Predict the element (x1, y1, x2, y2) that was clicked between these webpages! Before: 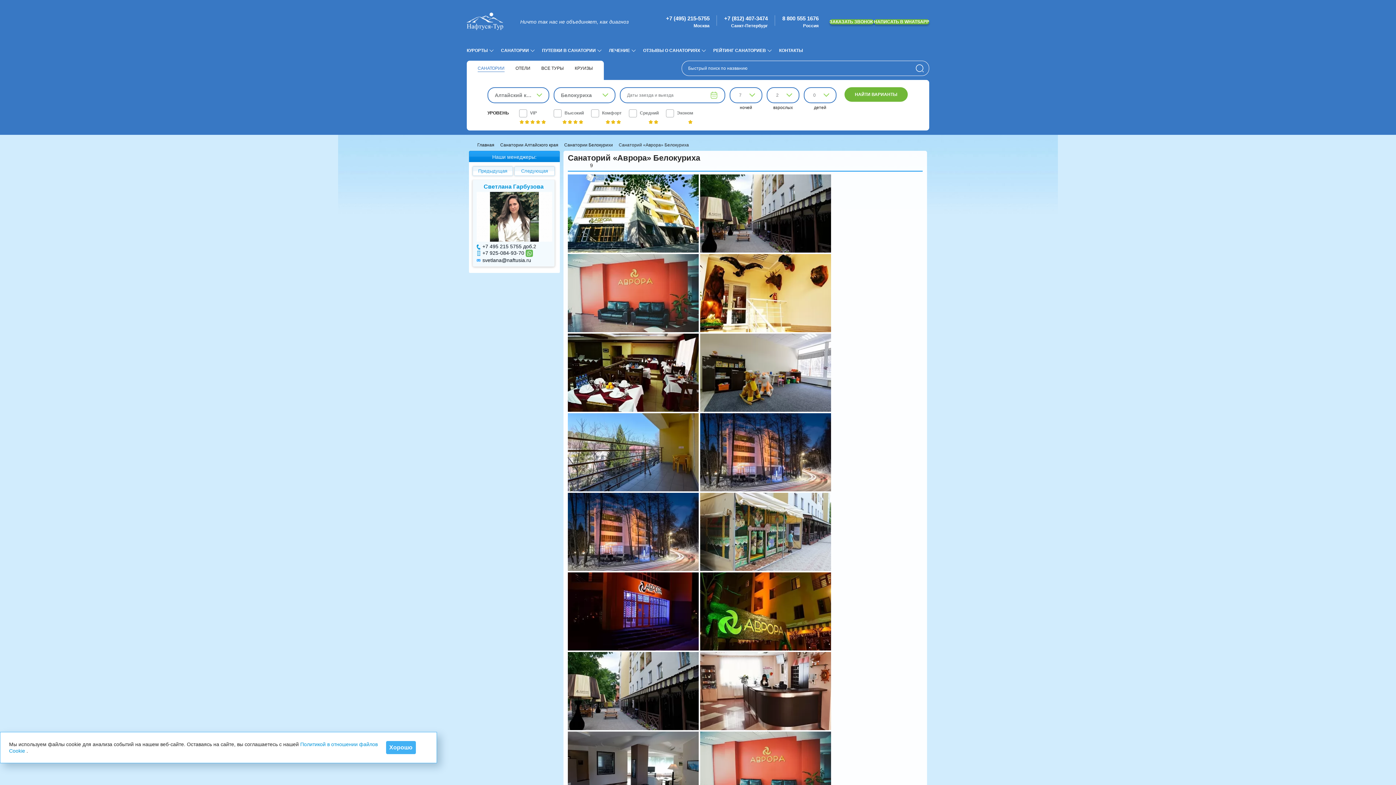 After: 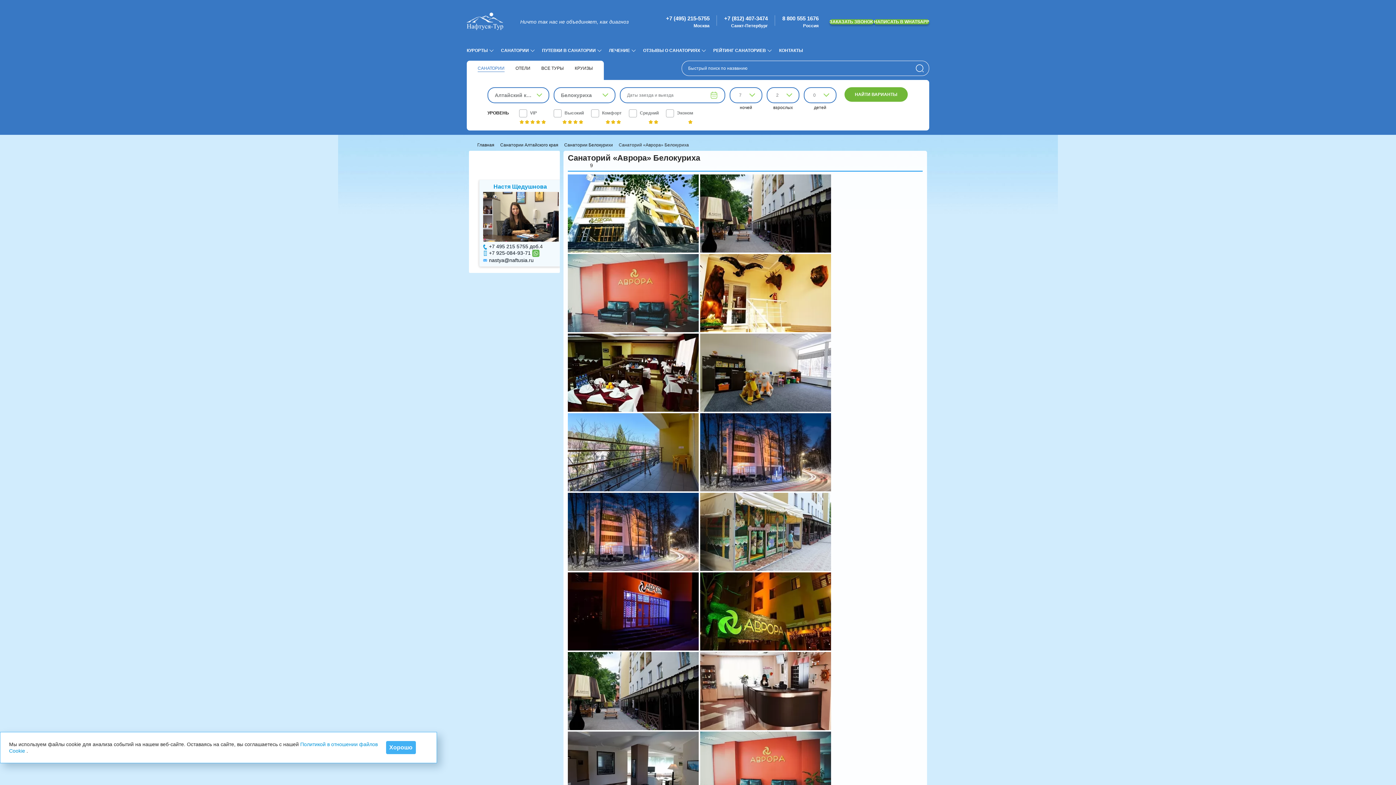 Action: label: +7 495 215 5755 доб. bbox: (482, 243, 533, 249)